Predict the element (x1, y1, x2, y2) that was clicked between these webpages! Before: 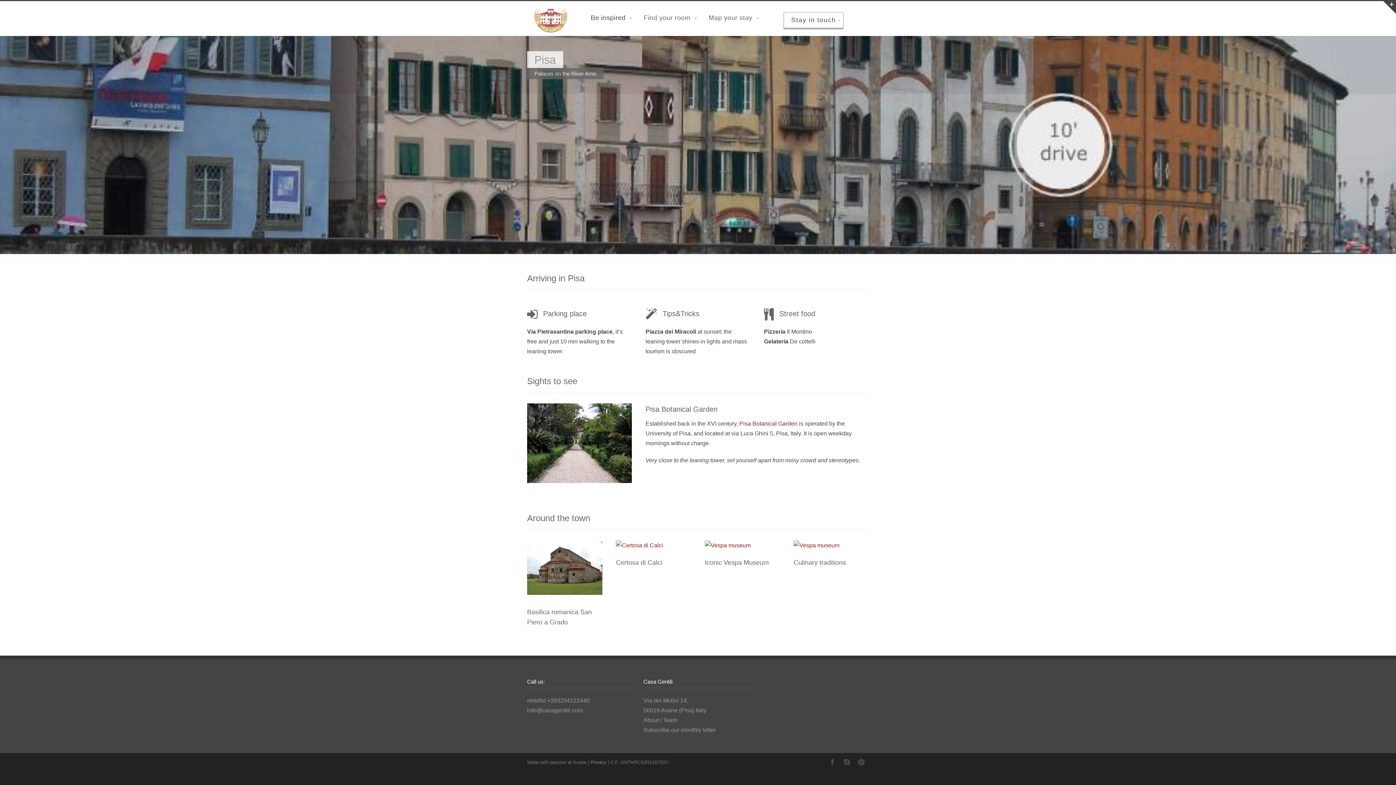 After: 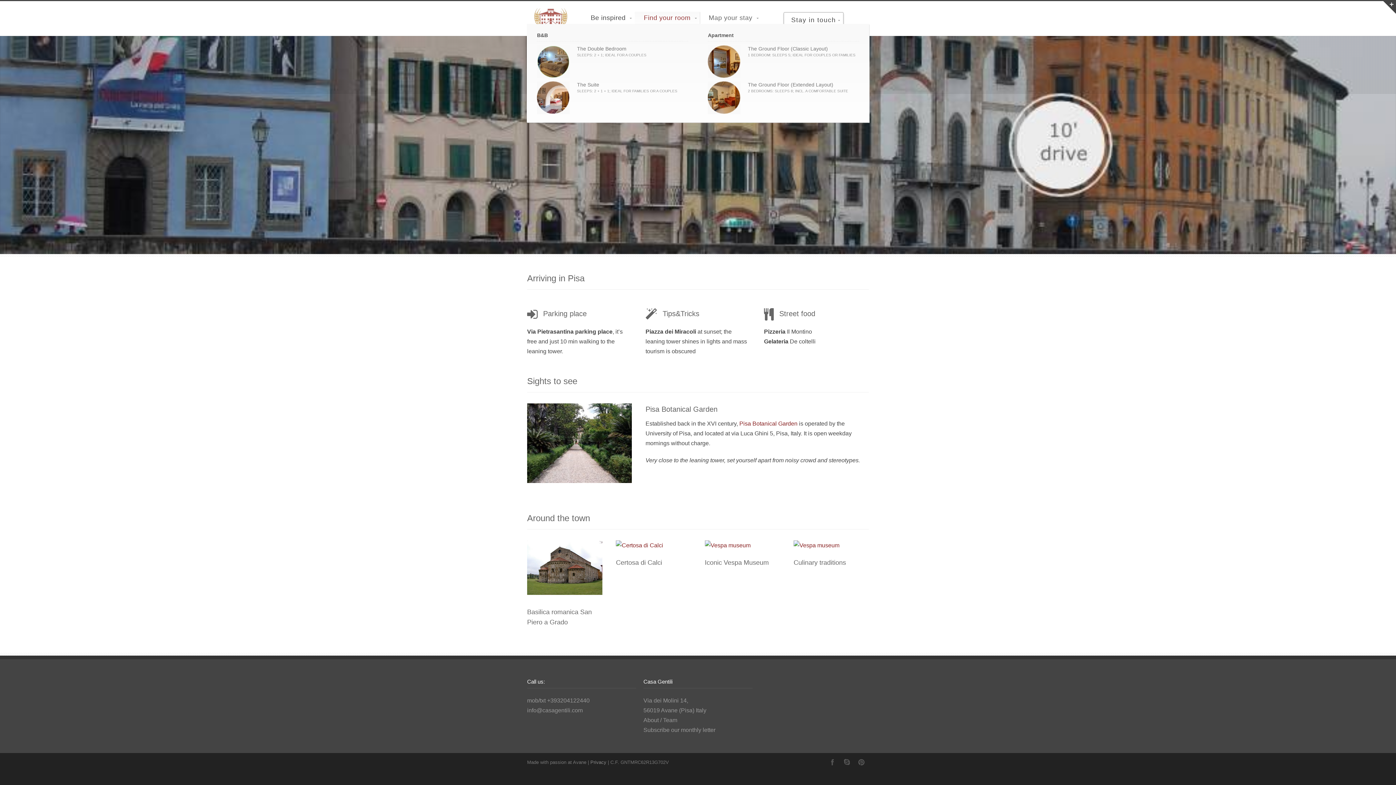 Action: bbox: (634, 12, 699, 24) label: Find your room